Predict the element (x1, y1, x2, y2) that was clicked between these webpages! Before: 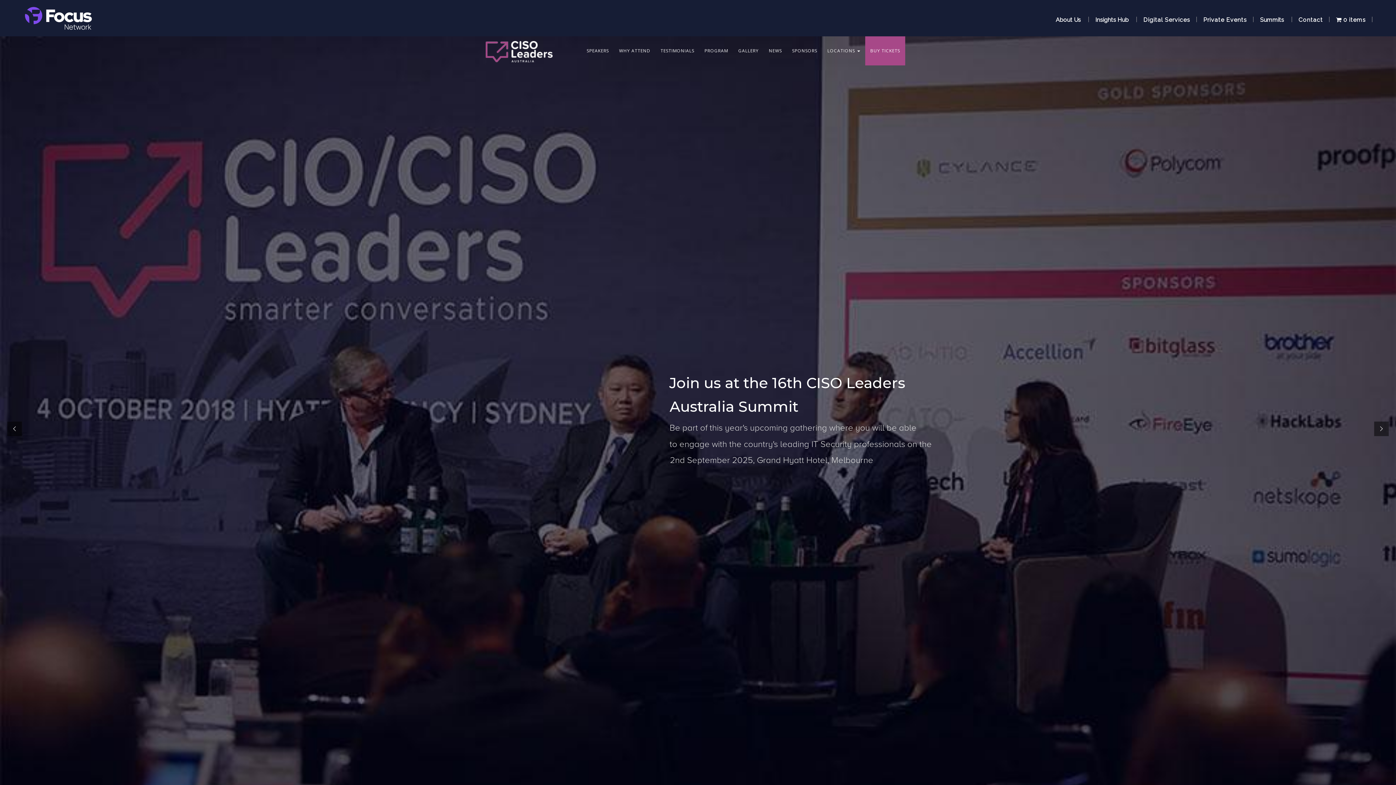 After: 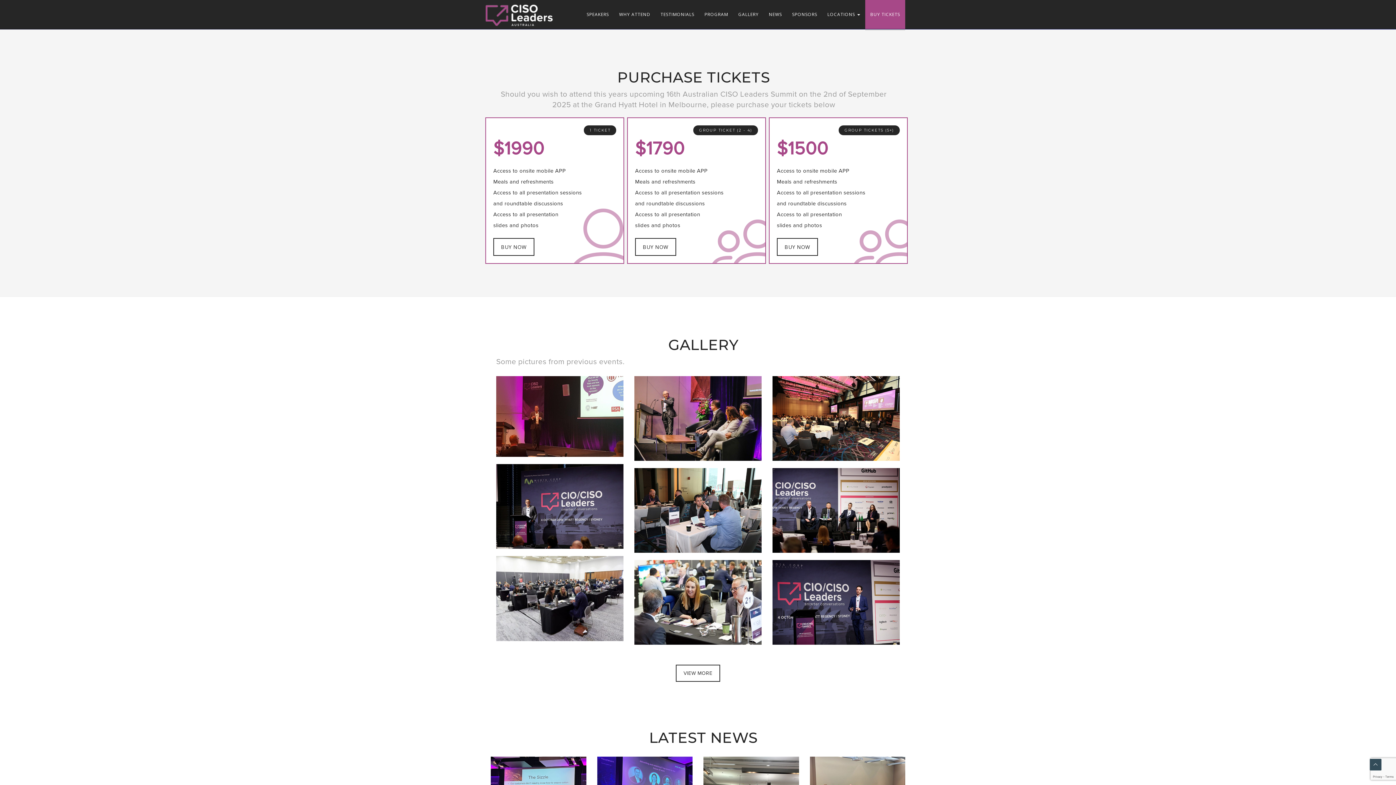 Action: label: BUY TICKETS bbox: (865, 36, 905, 65)